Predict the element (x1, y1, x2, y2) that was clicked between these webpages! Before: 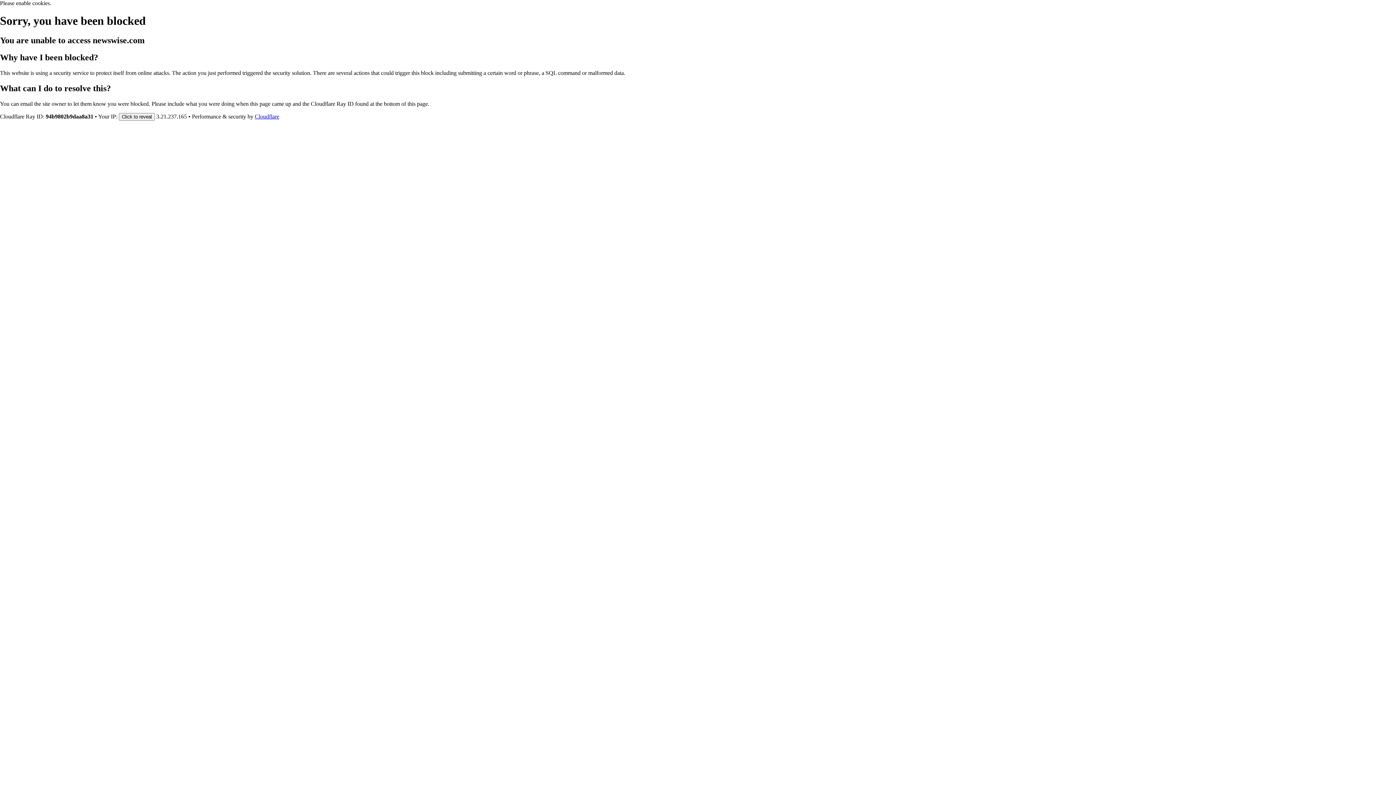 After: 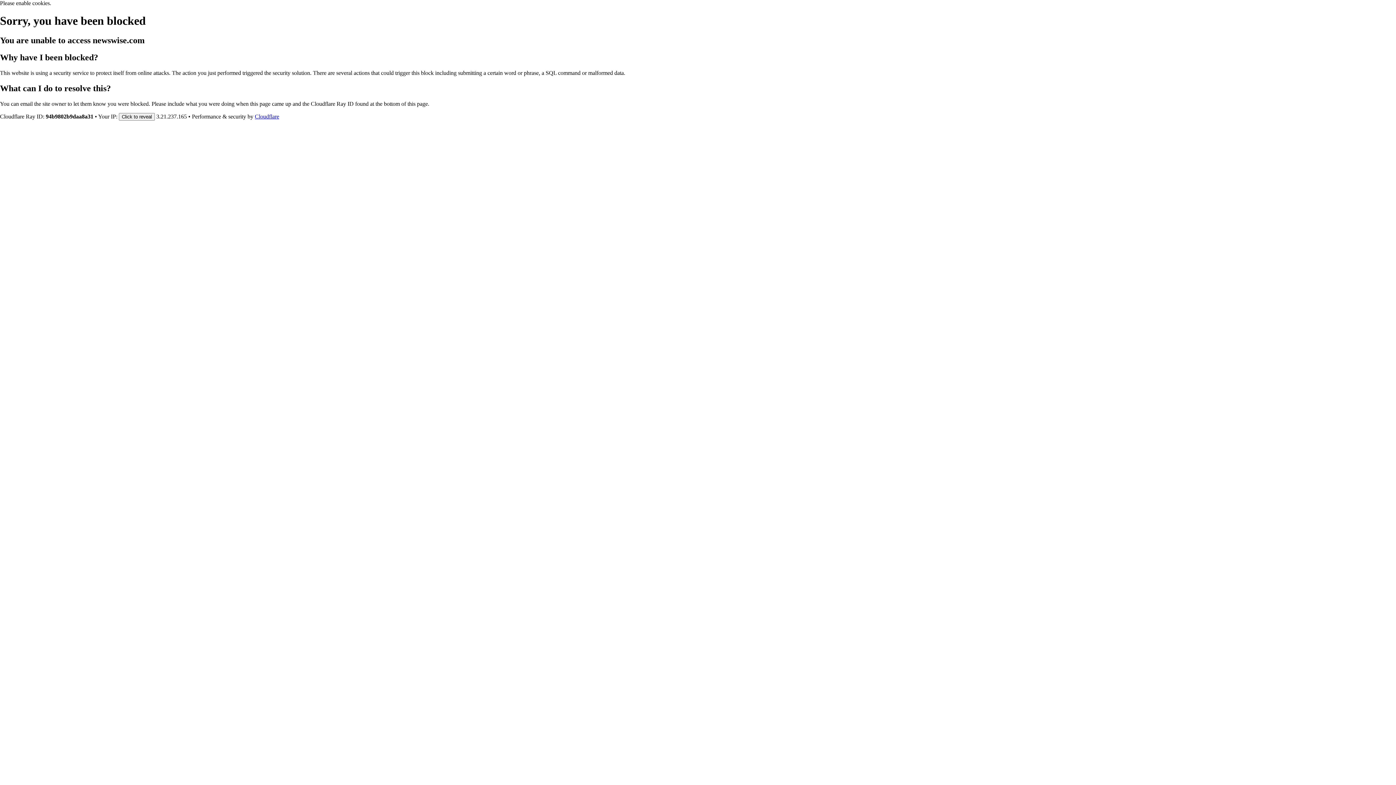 Action: label: Cloudflare bbox: (254, 113, 279, 119)